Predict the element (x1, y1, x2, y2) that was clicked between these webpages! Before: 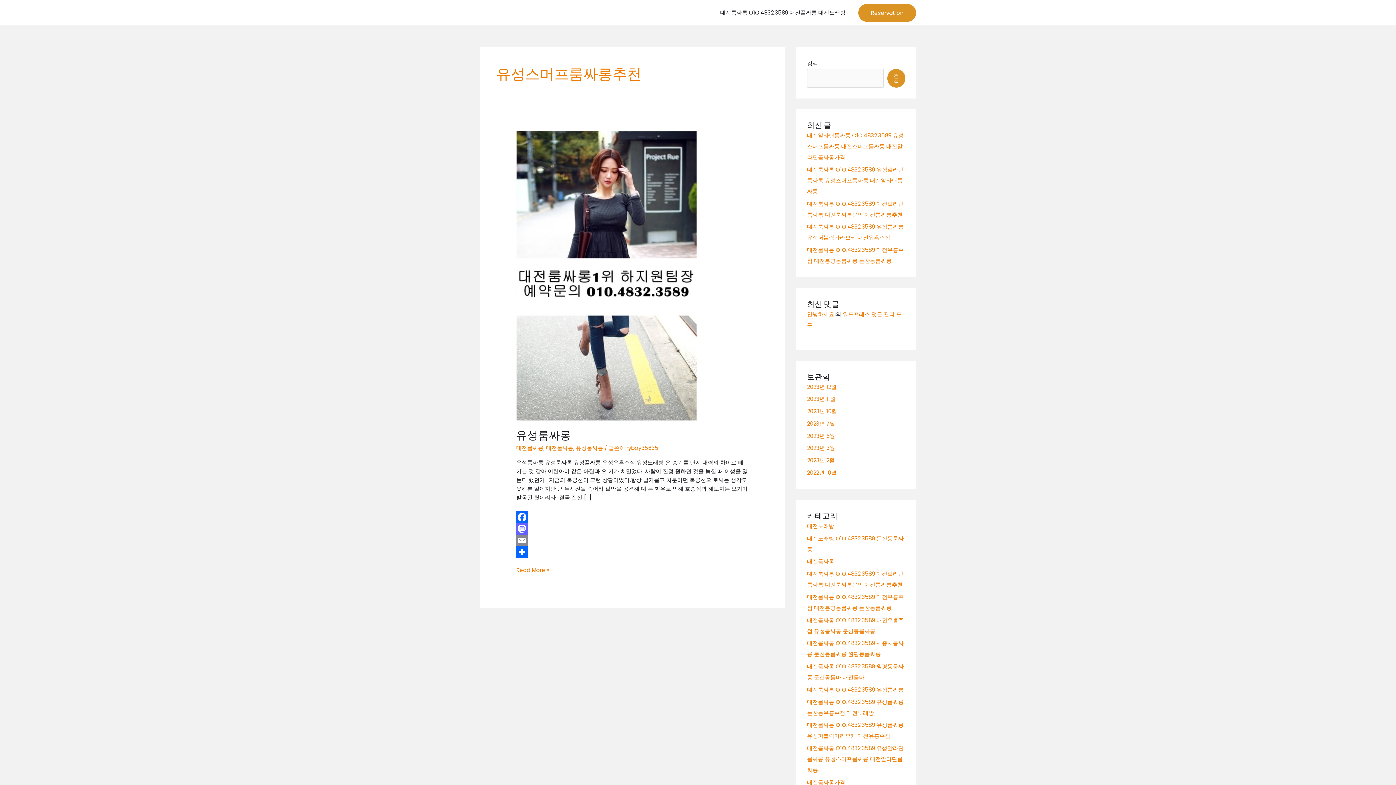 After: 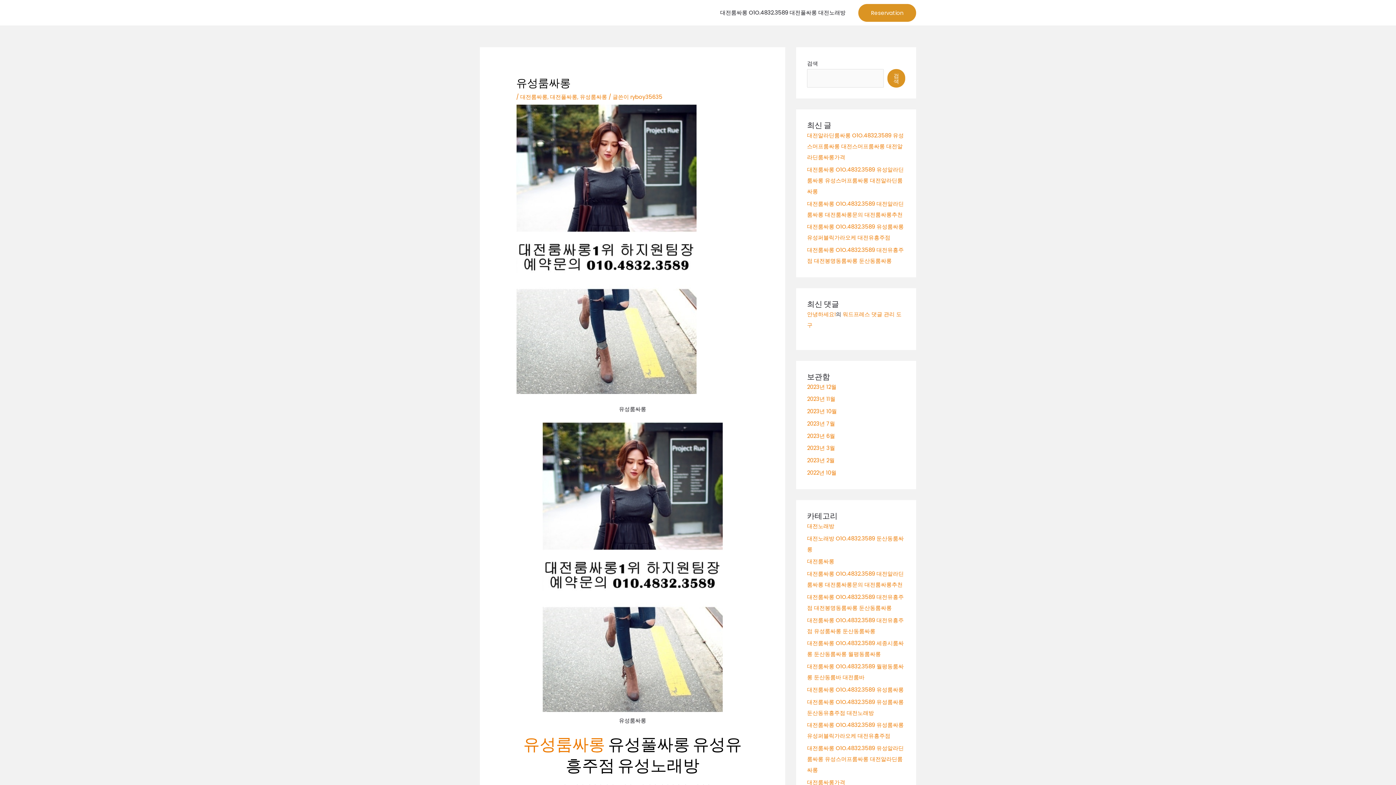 Action: bbox: (516, 271, 696, 279) label: 읽기: 유성룸싸롱